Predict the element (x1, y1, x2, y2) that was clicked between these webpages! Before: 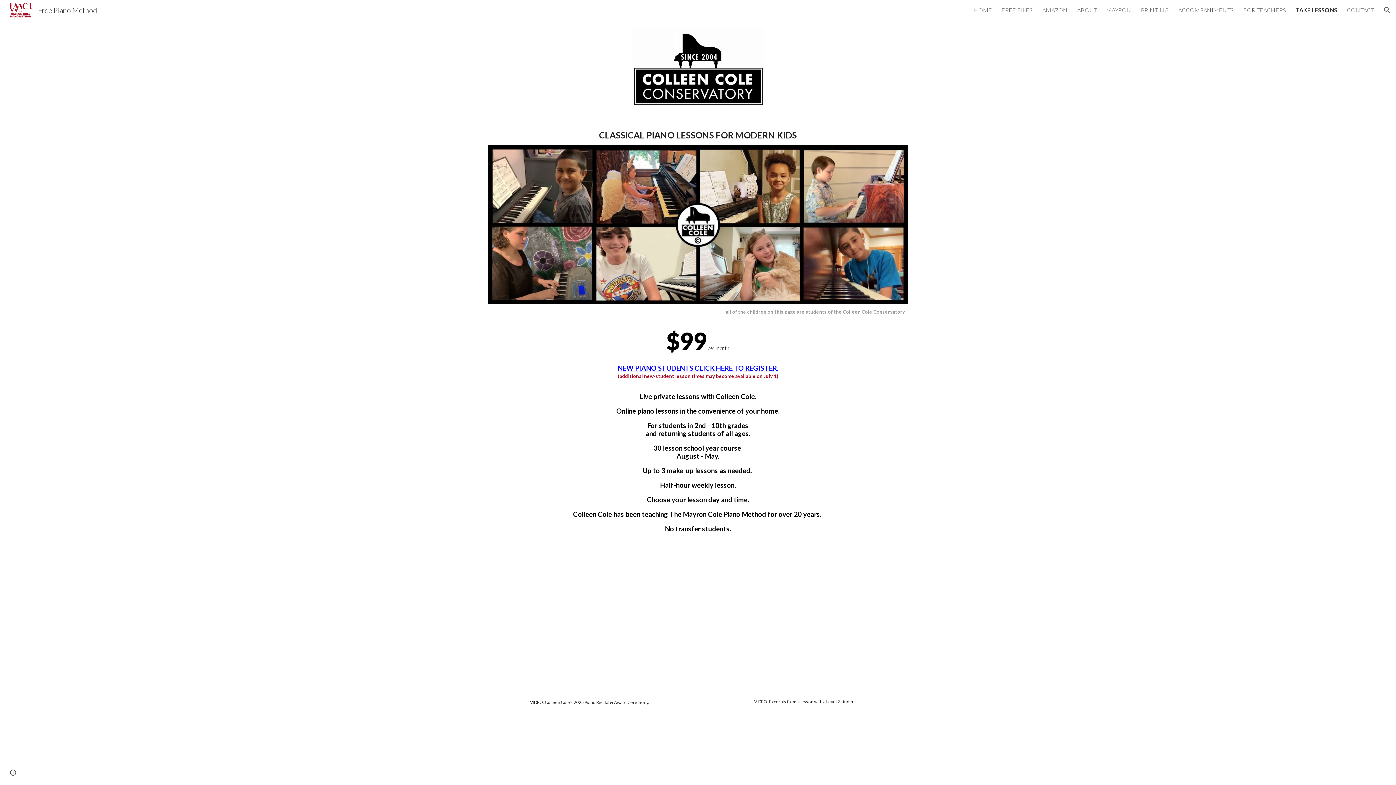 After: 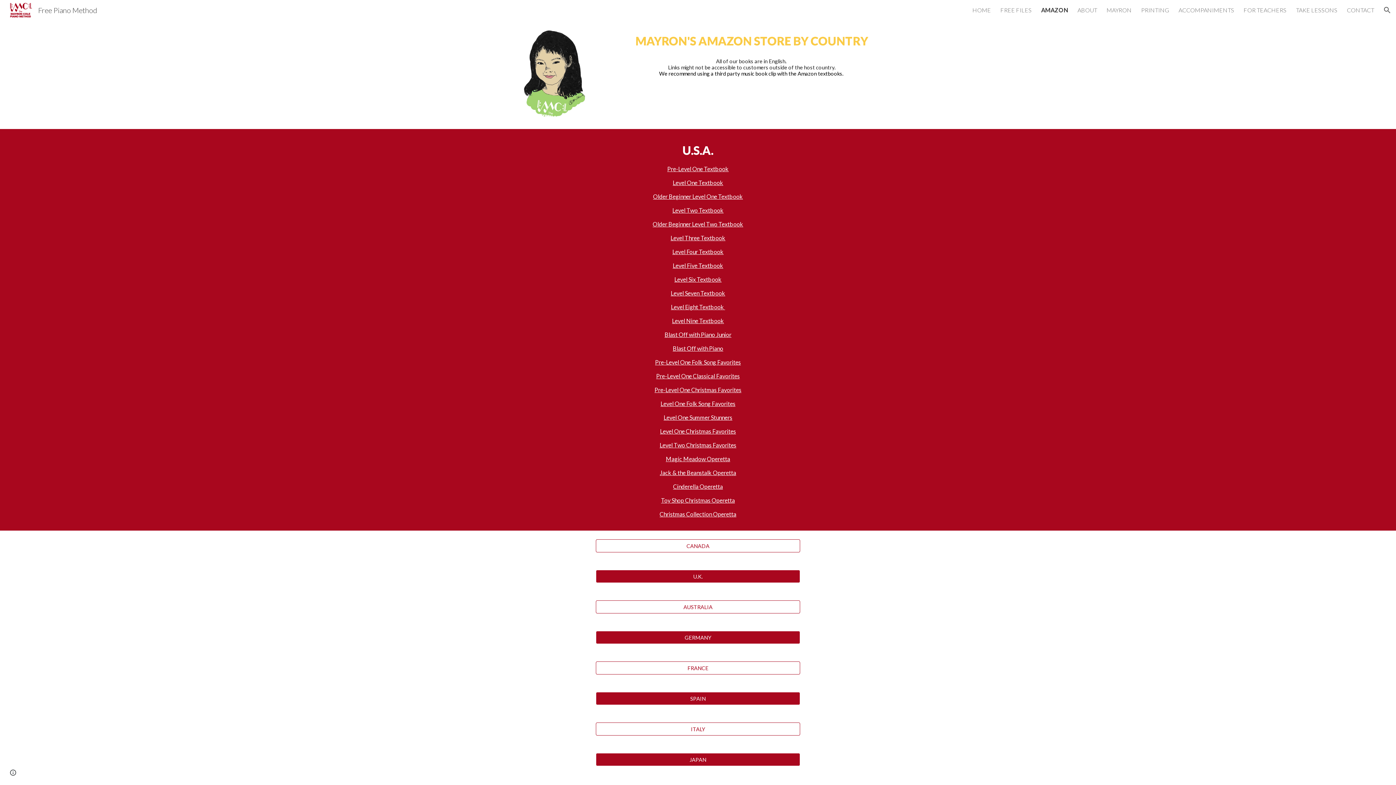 Action: label: AMAZON bbox: (1042, 6, 1068, 13)